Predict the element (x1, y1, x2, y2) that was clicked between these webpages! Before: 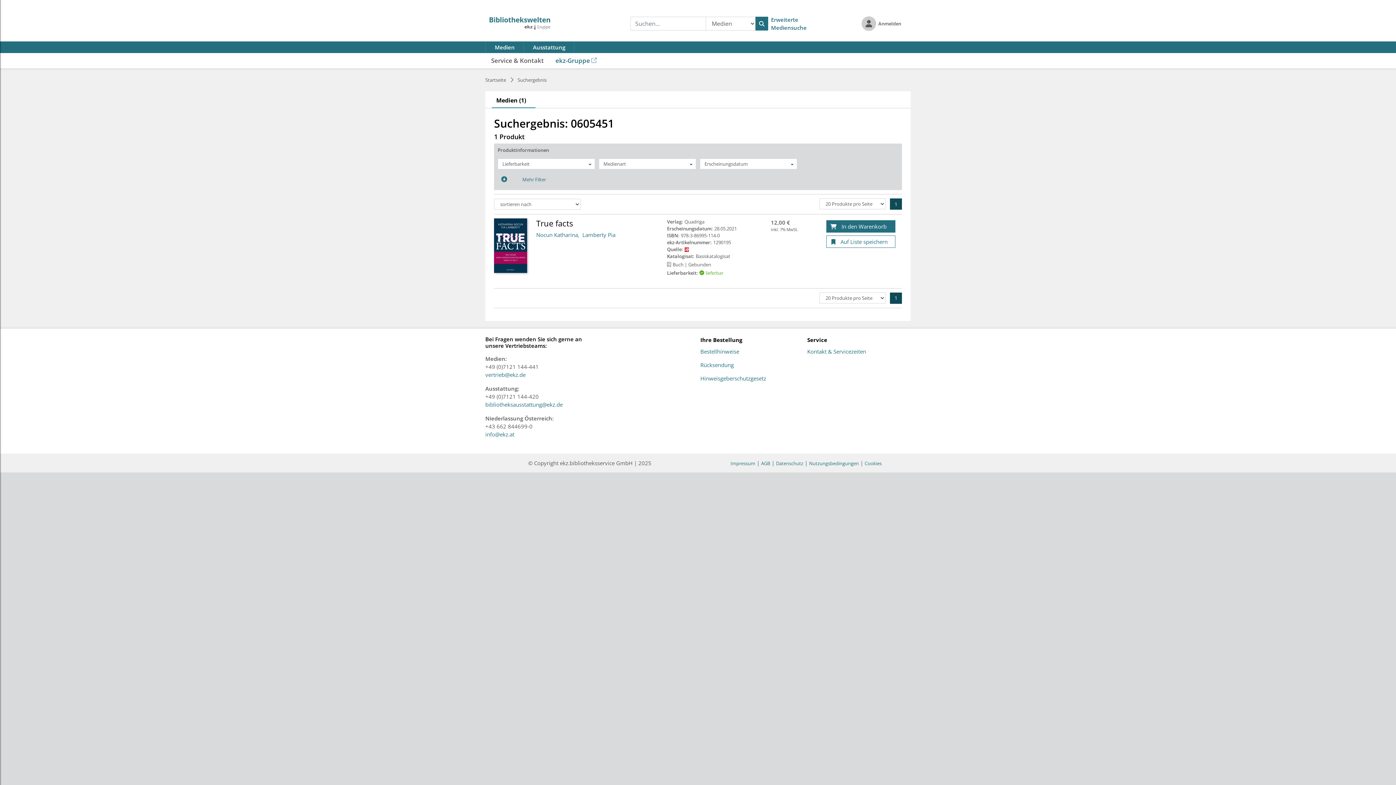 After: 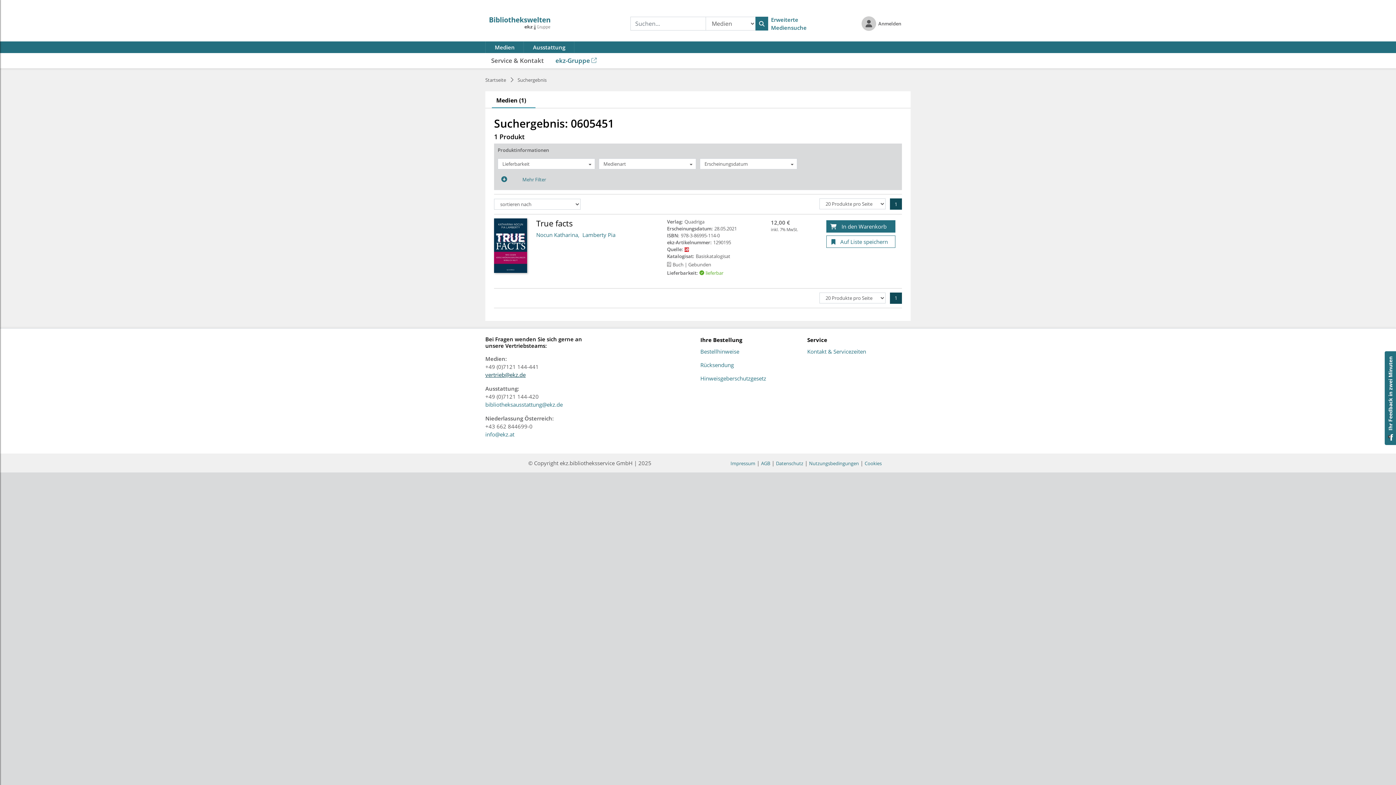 Action: label: vertrieb@ekz.de bbox: (485, 371, 525, 378)